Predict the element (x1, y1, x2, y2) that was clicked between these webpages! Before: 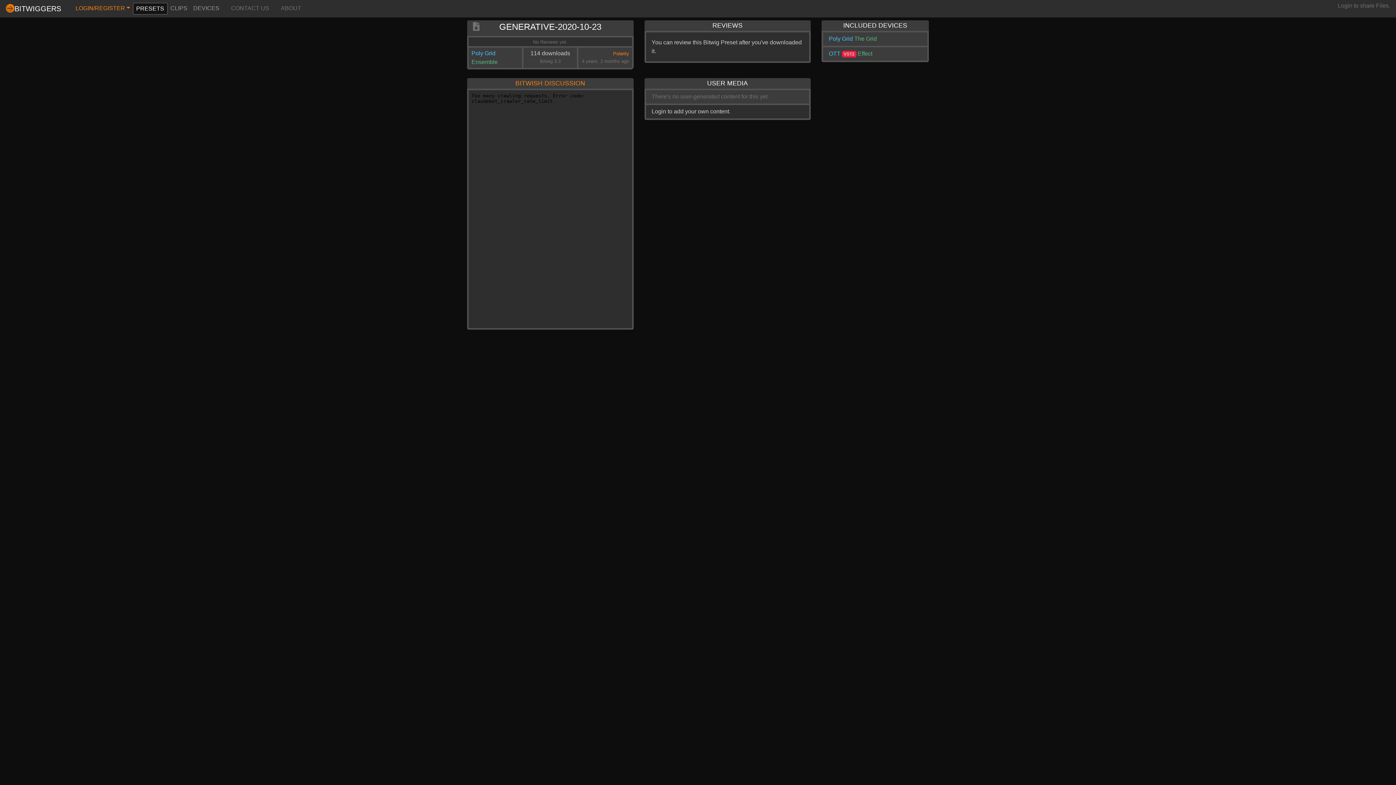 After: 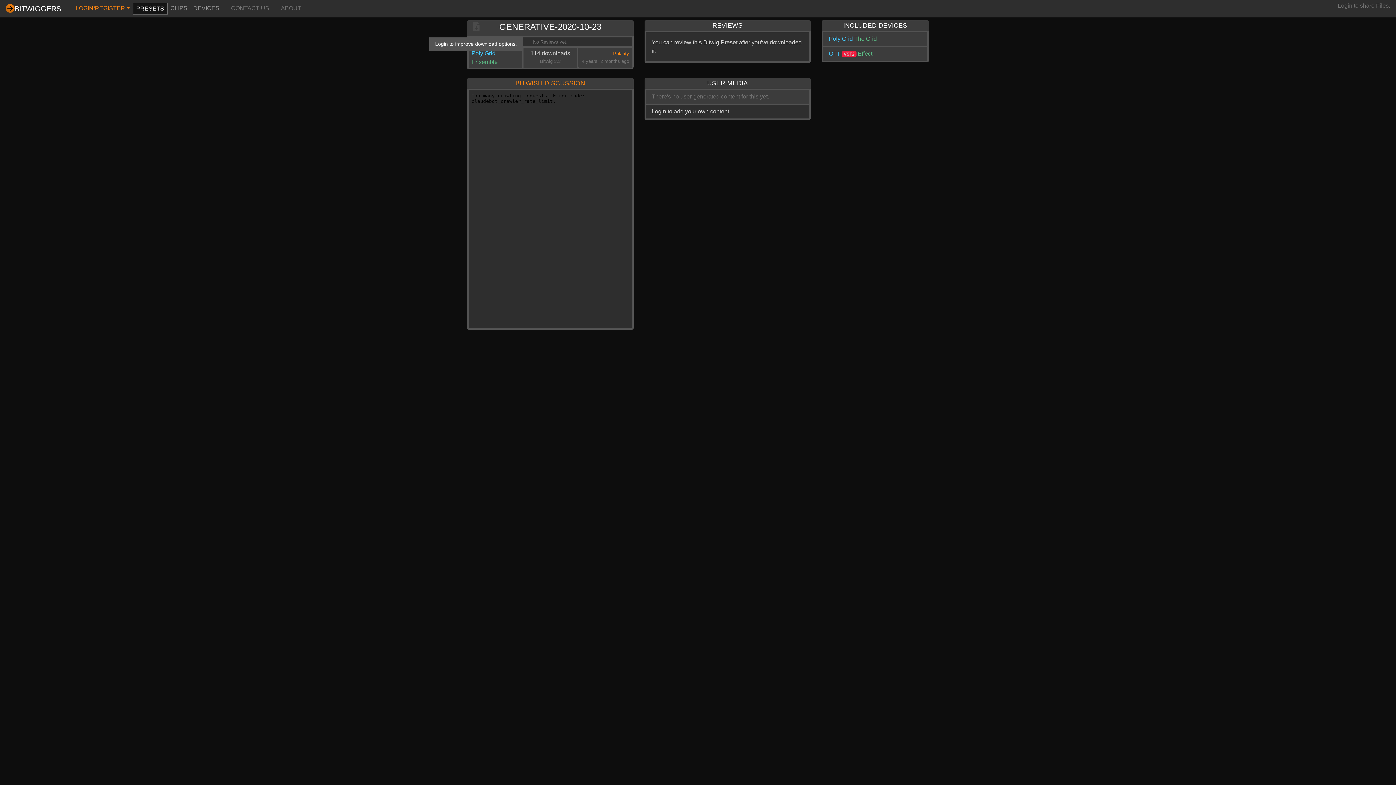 Action: bbox: (473, 21, 479, 31)